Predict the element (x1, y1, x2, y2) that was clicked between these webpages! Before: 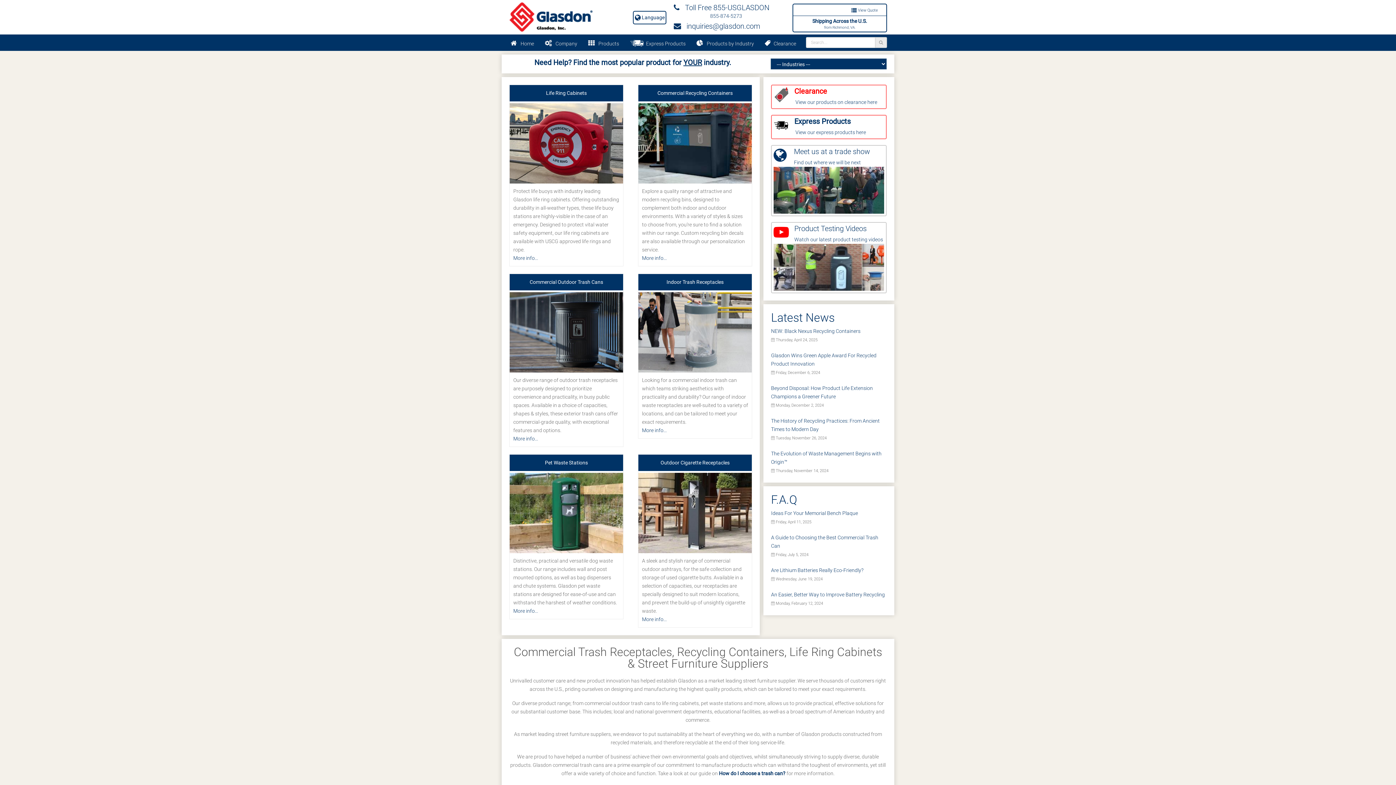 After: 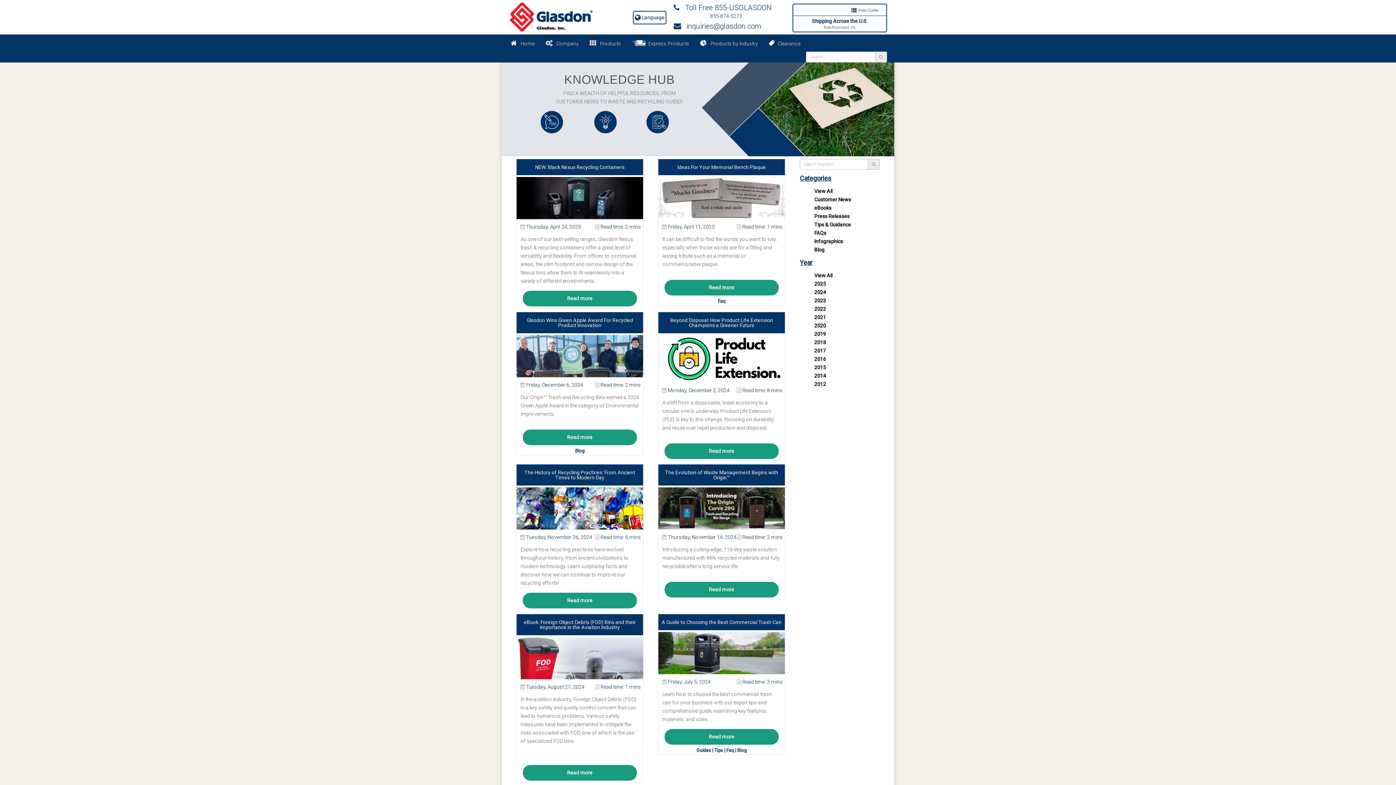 Action: bbox: (771, 312, 886, 323) label: Latest News